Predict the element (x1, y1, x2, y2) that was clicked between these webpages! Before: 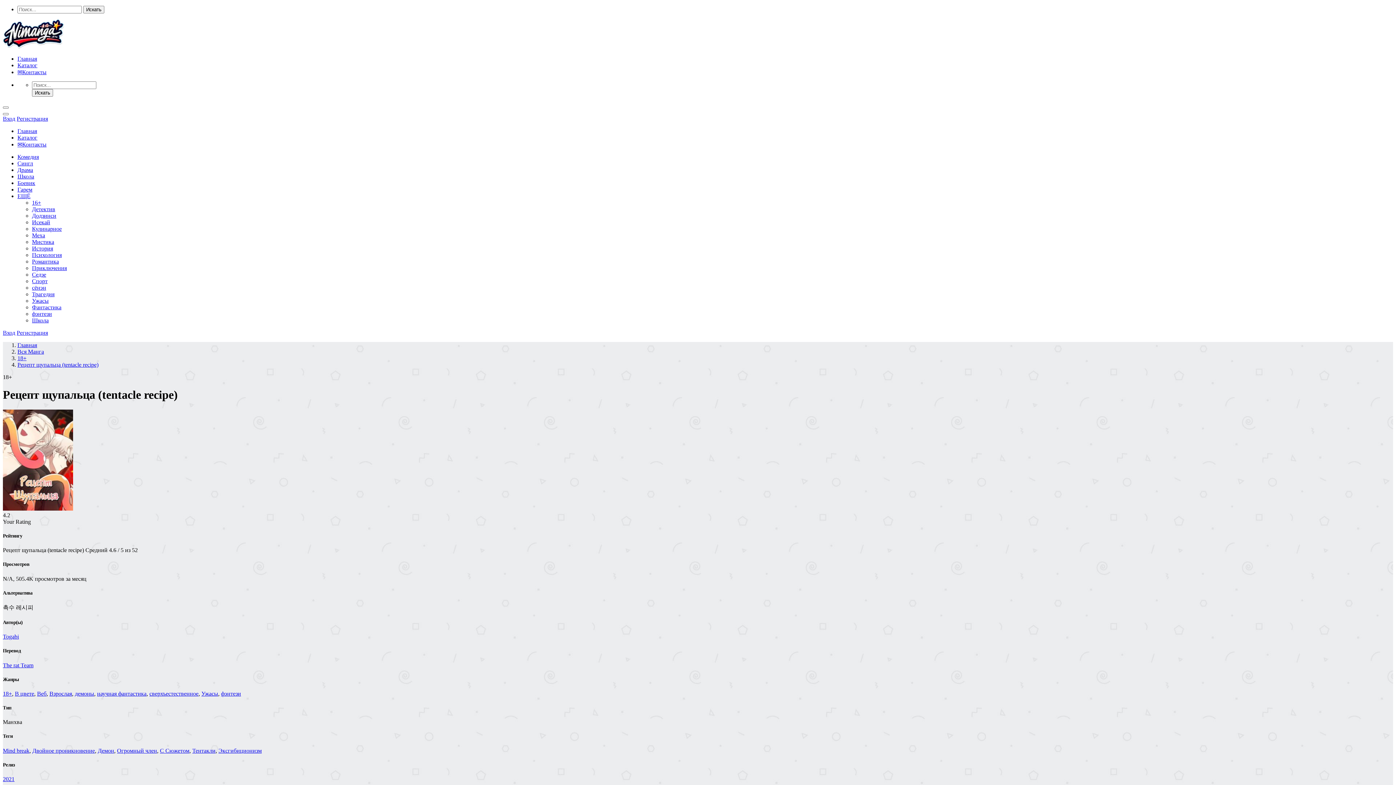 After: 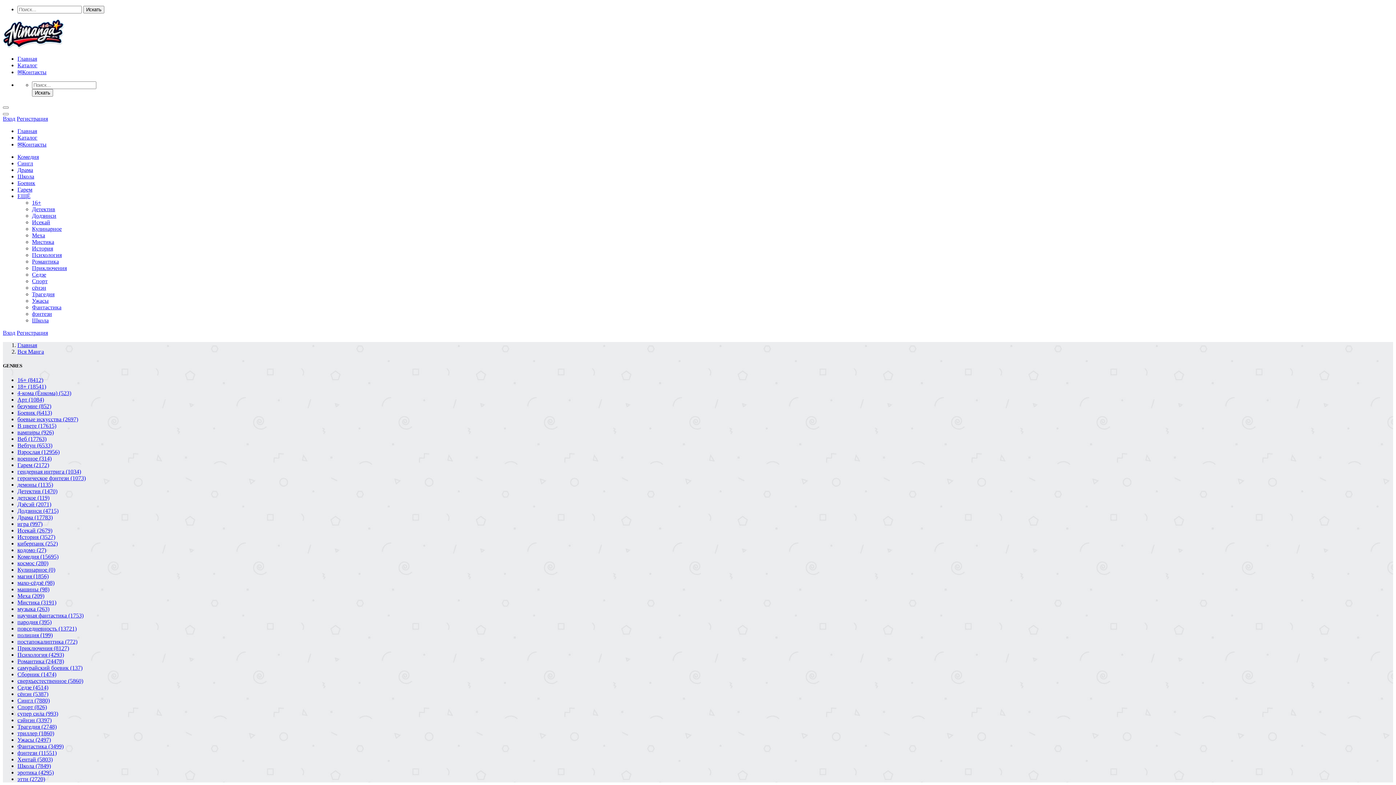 Action: label: Приключения bbox: (32, 265, 66, 271)